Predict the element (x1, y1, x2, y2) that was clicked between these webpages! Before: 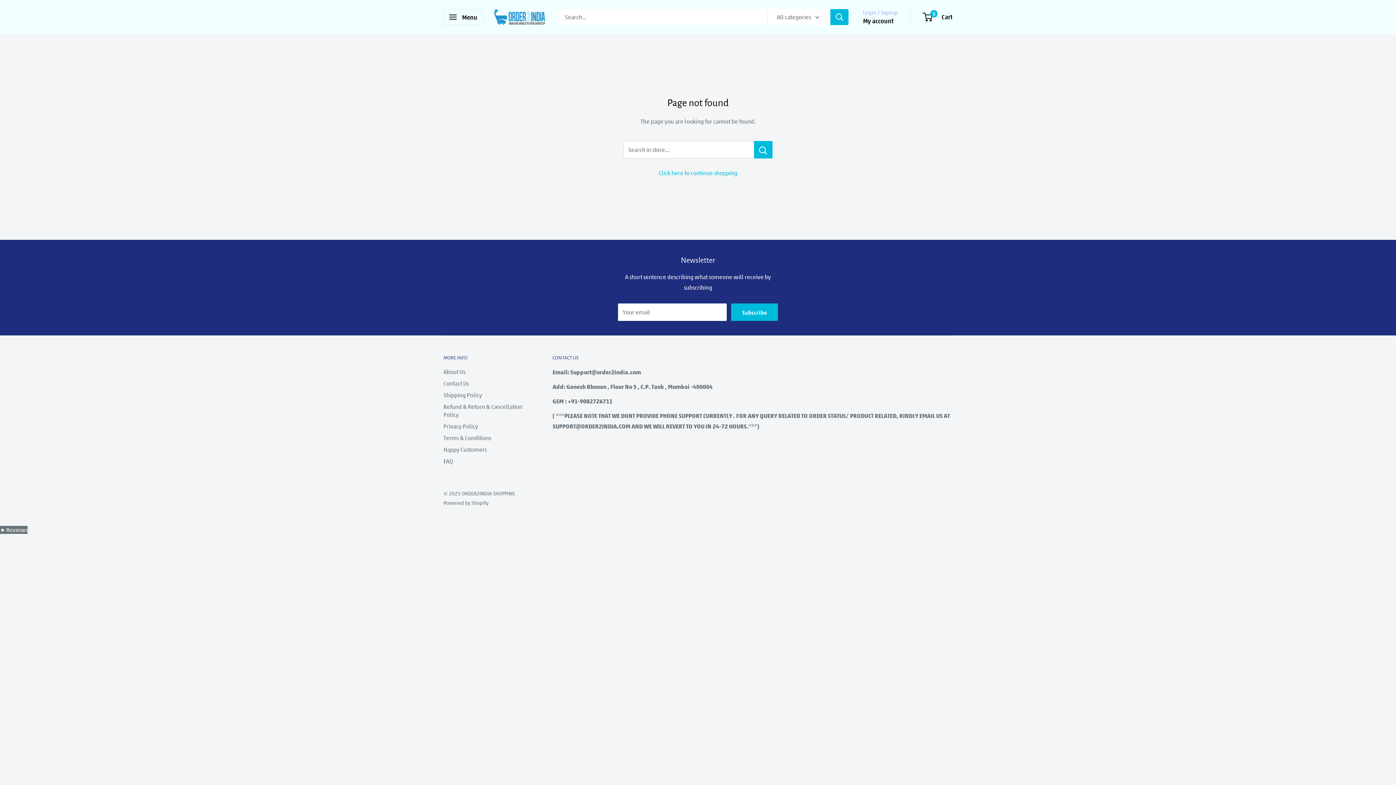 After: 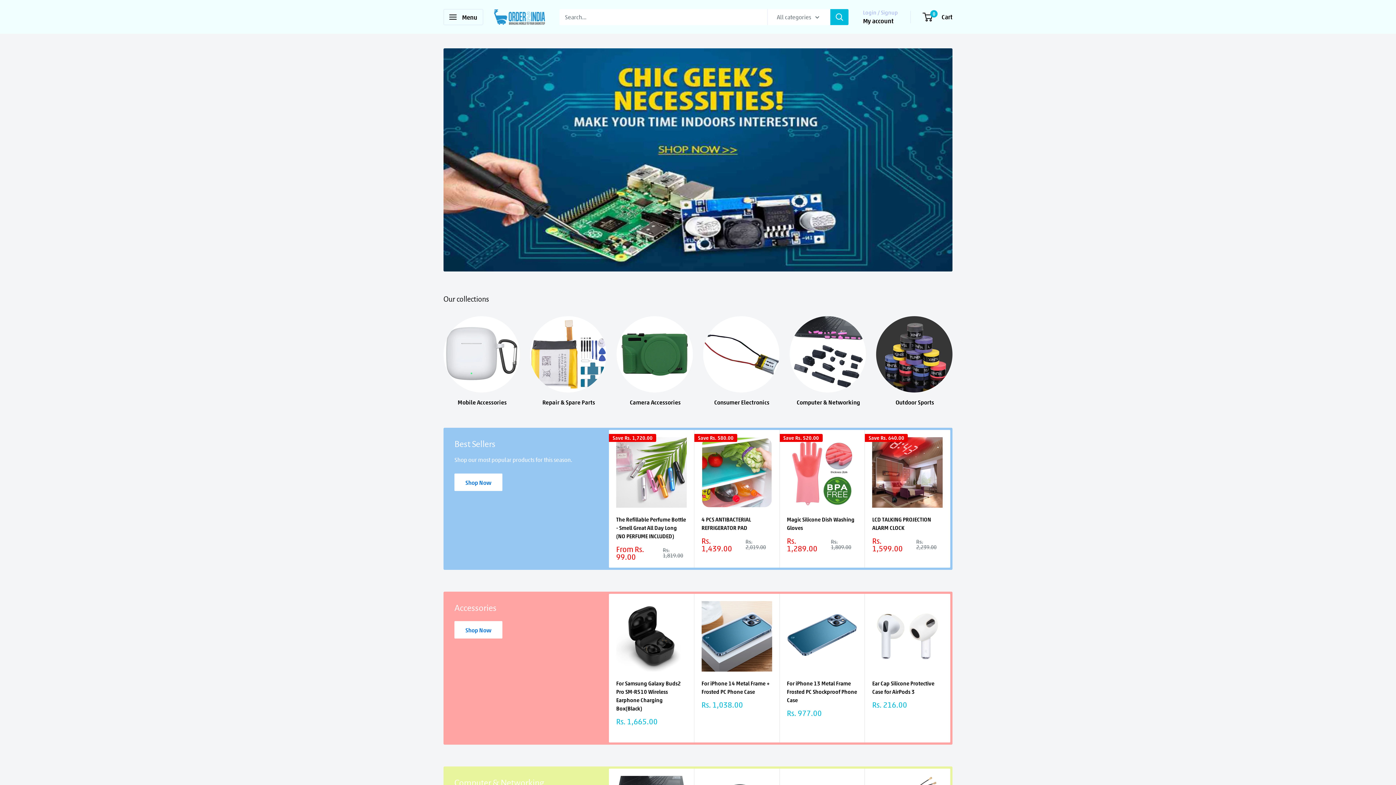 Action: bbox: (494, 9, 545, 24) label: ORDER2INDIA SHOPPING